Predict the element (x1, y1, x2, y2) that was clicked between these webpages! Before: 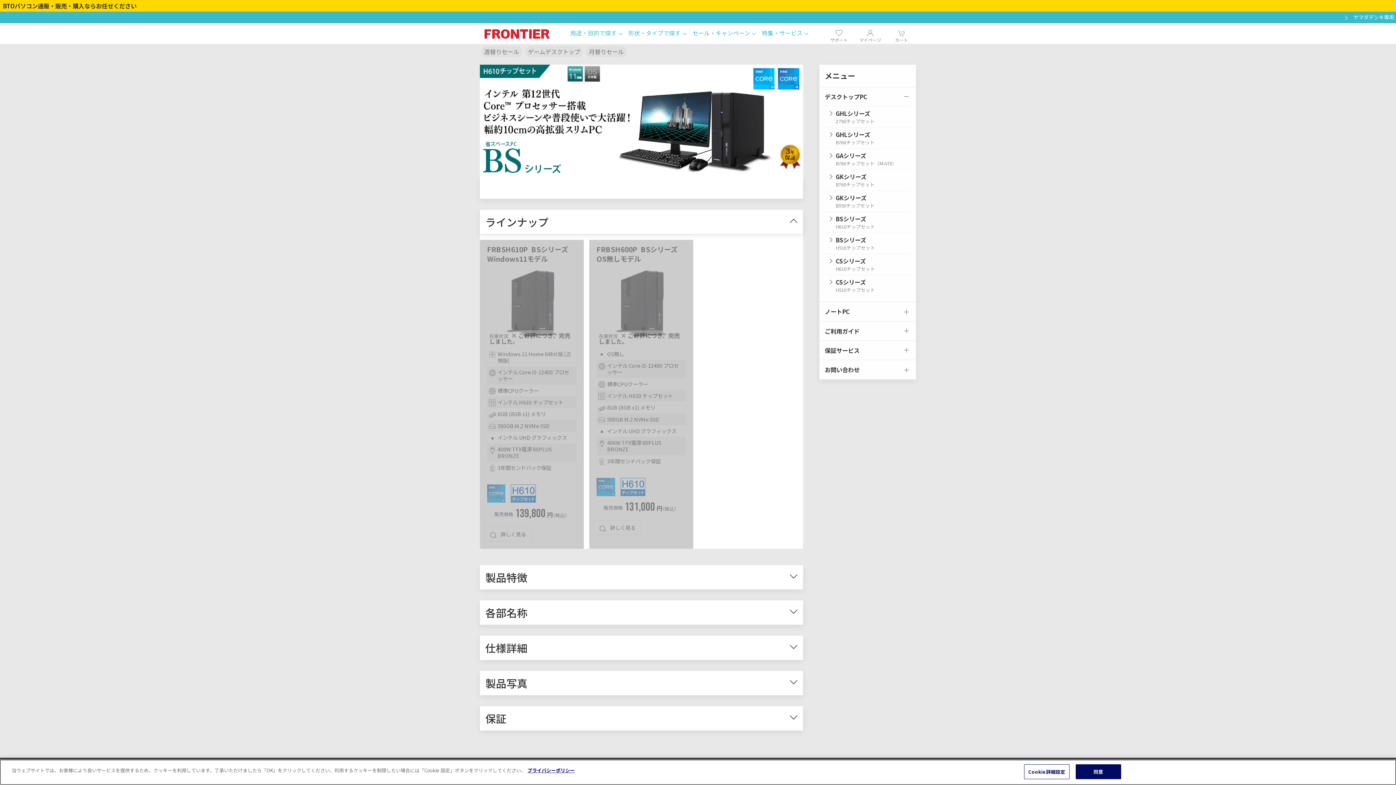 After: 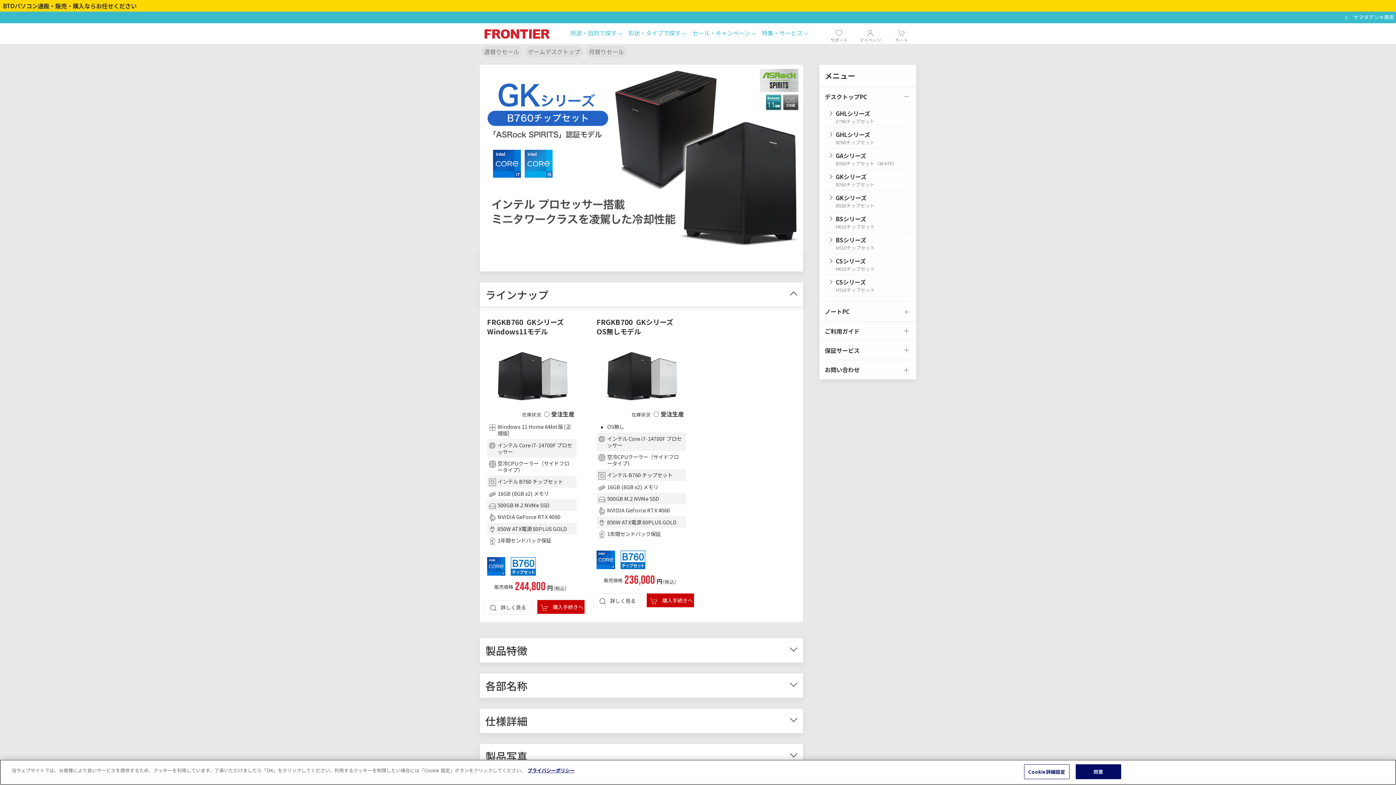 Action: bbox: (825, 169, 910, 190) label: GKシリーズ
B760チップセット